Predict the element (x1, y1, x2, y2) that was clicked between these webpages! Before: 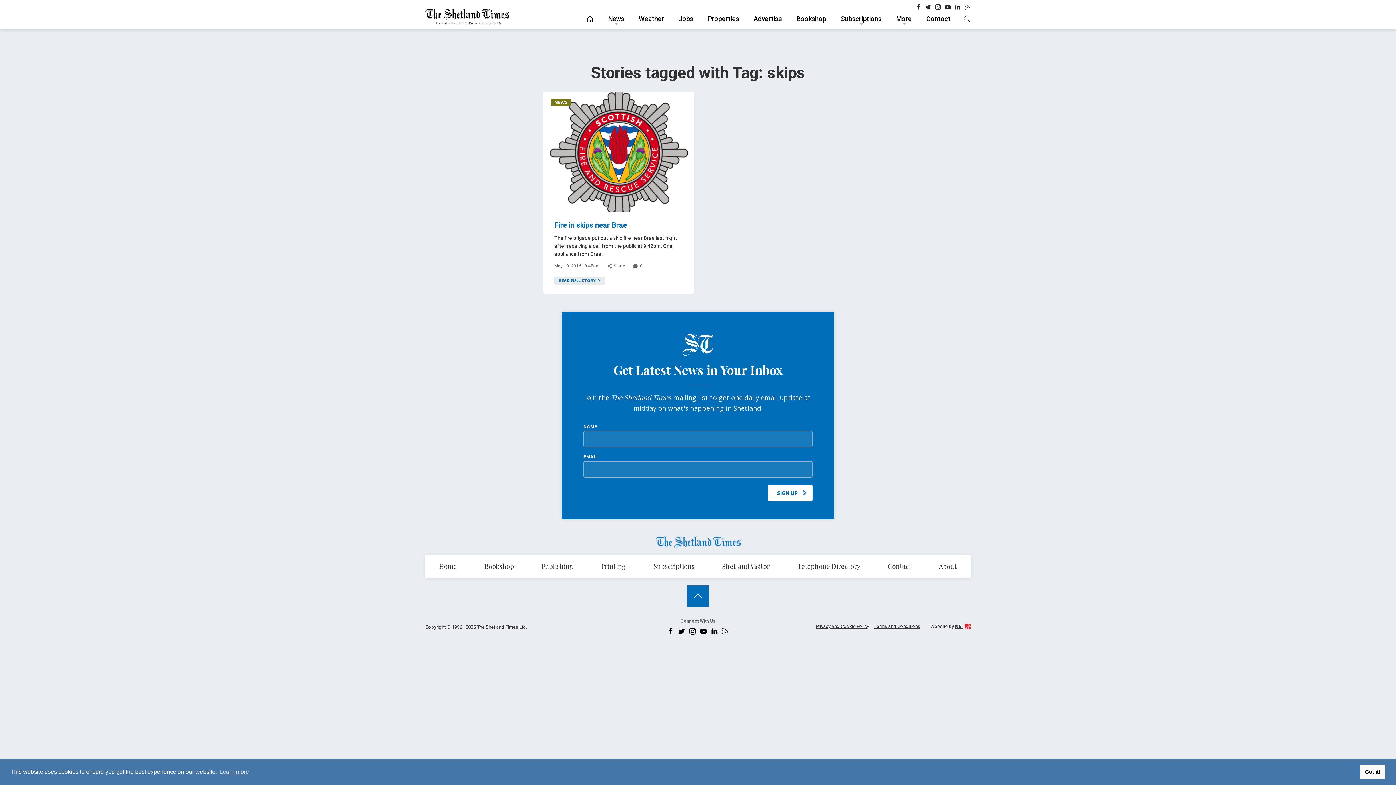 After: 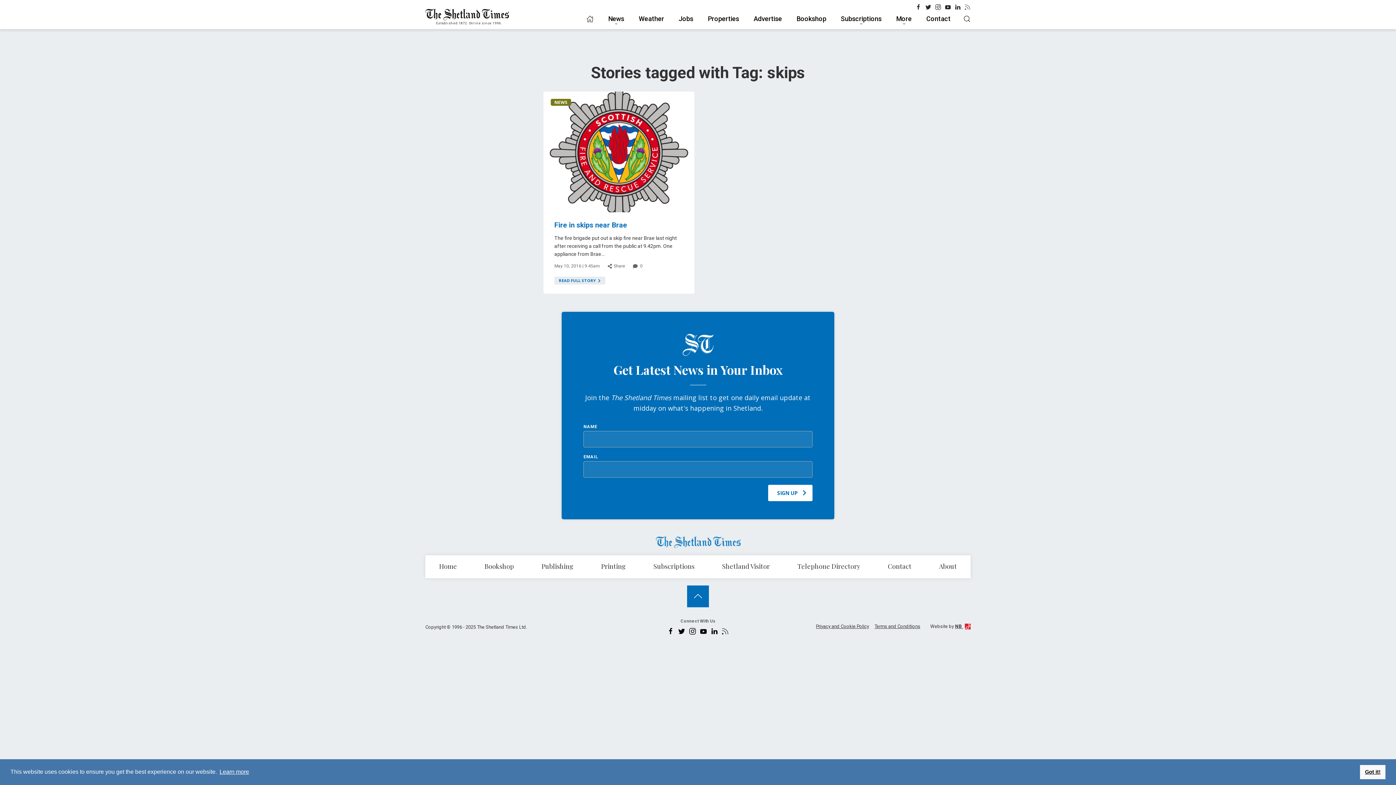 Action: bbox: (218, 766, 250, 777) label: learn more about cookies